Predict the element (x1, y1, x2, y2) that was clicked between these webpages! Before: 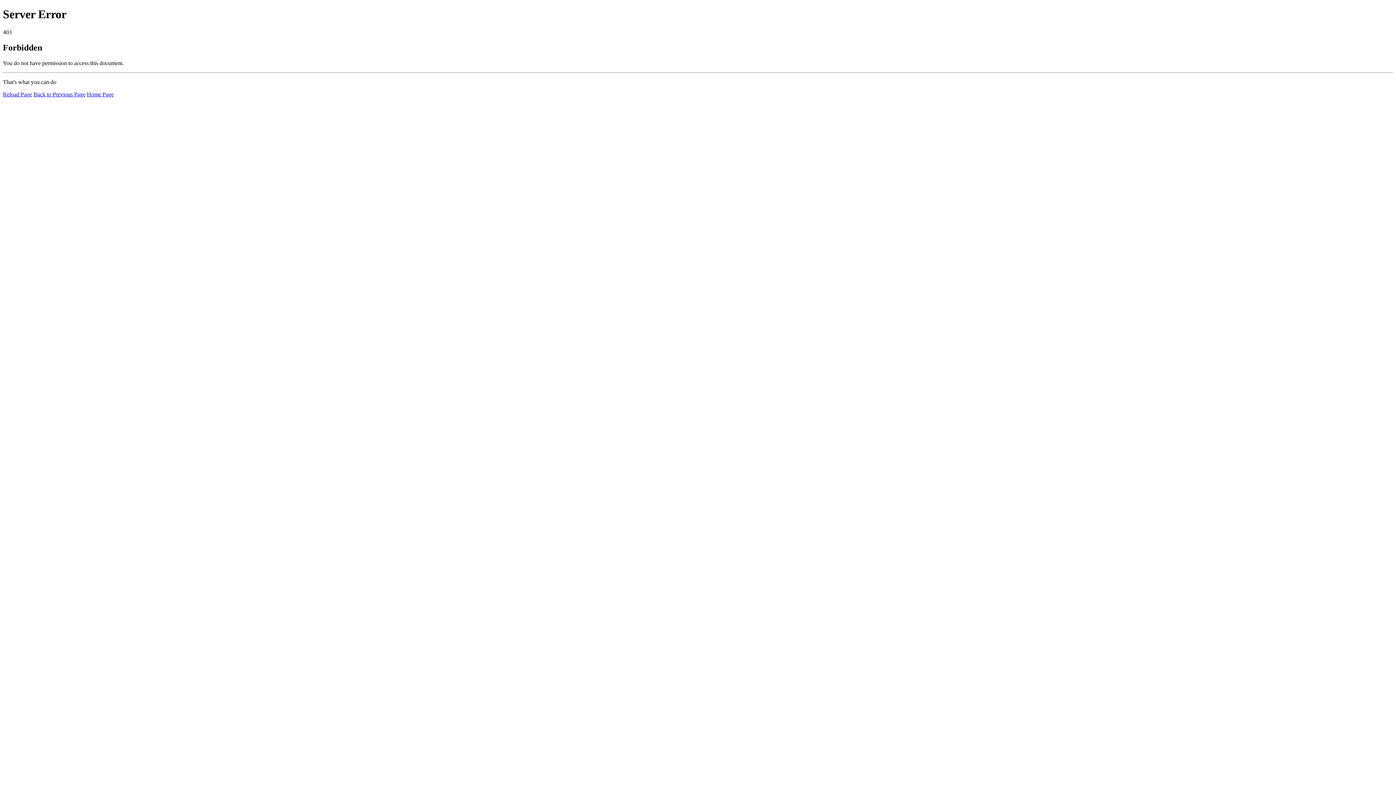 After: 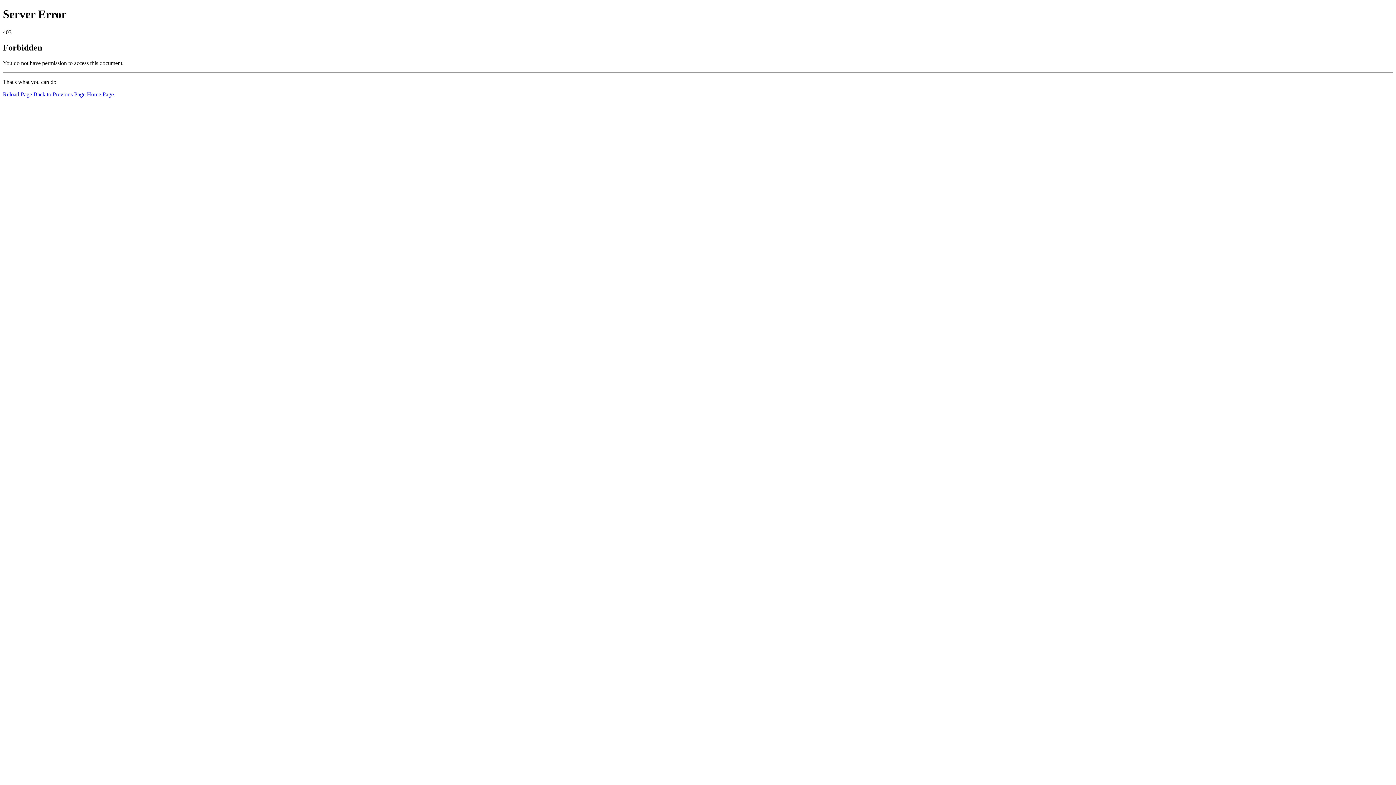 Action: bbox: (86, 91, 113, 97) label: Home Page